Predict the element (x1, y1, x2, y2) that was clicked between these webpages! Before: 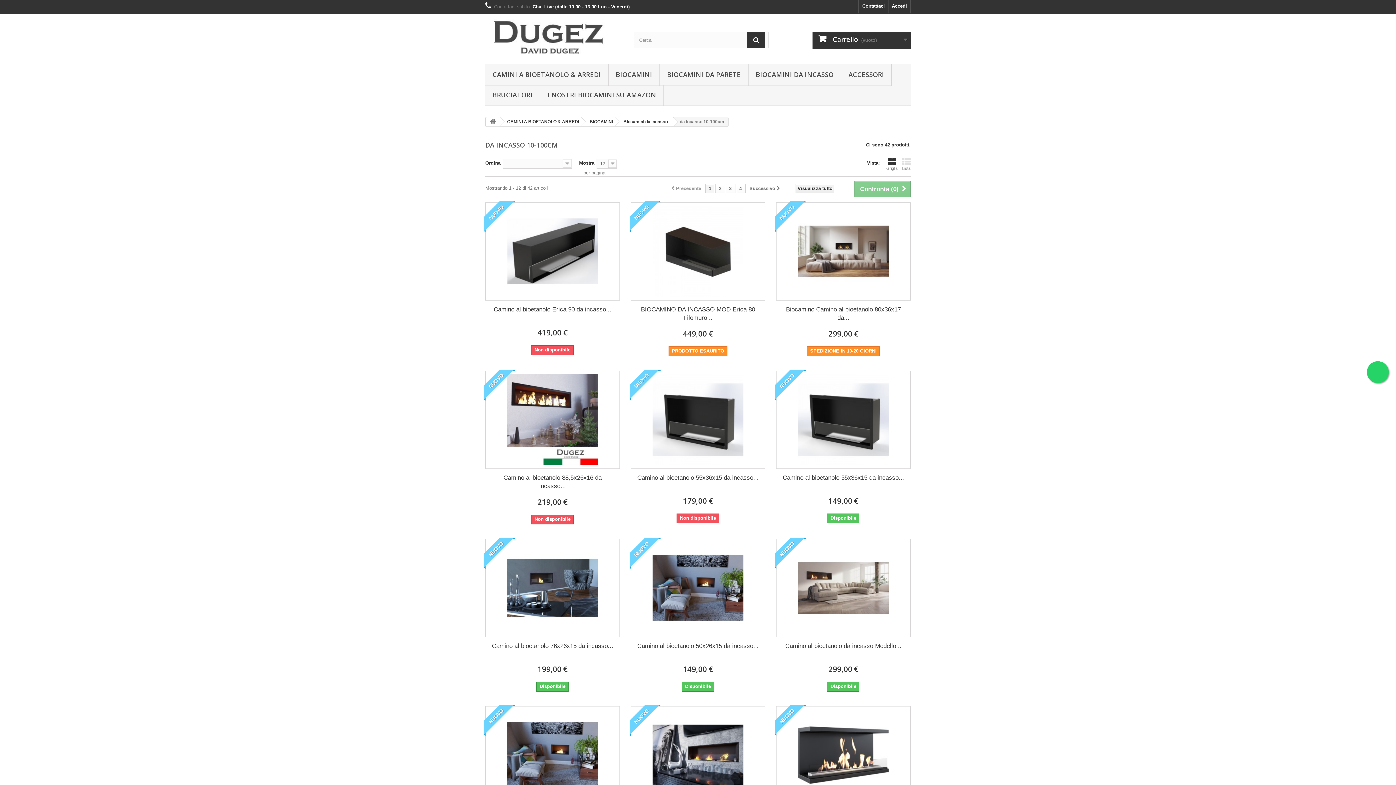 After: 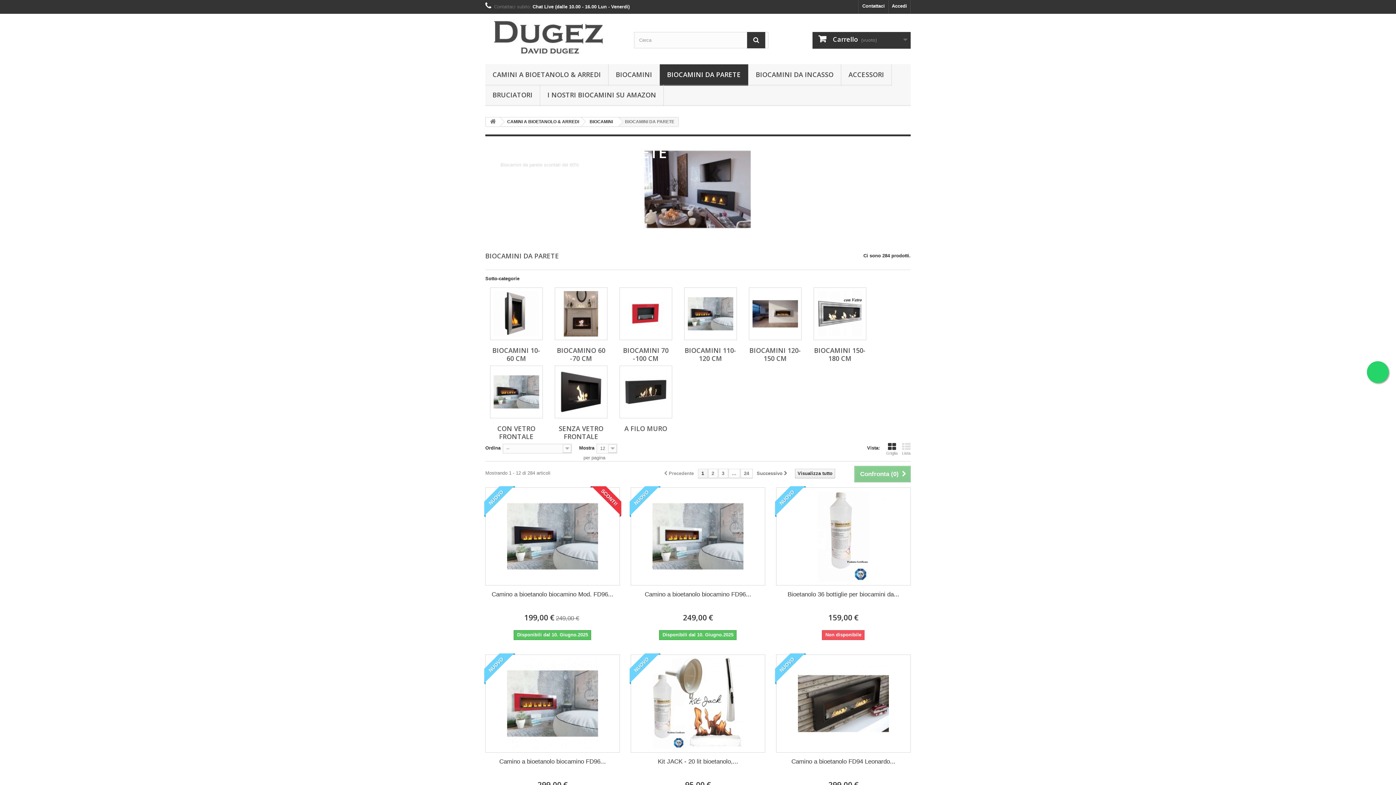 Action: bbox: (660, 64, 748, 85) label: BIOCAMINI DA PARETE